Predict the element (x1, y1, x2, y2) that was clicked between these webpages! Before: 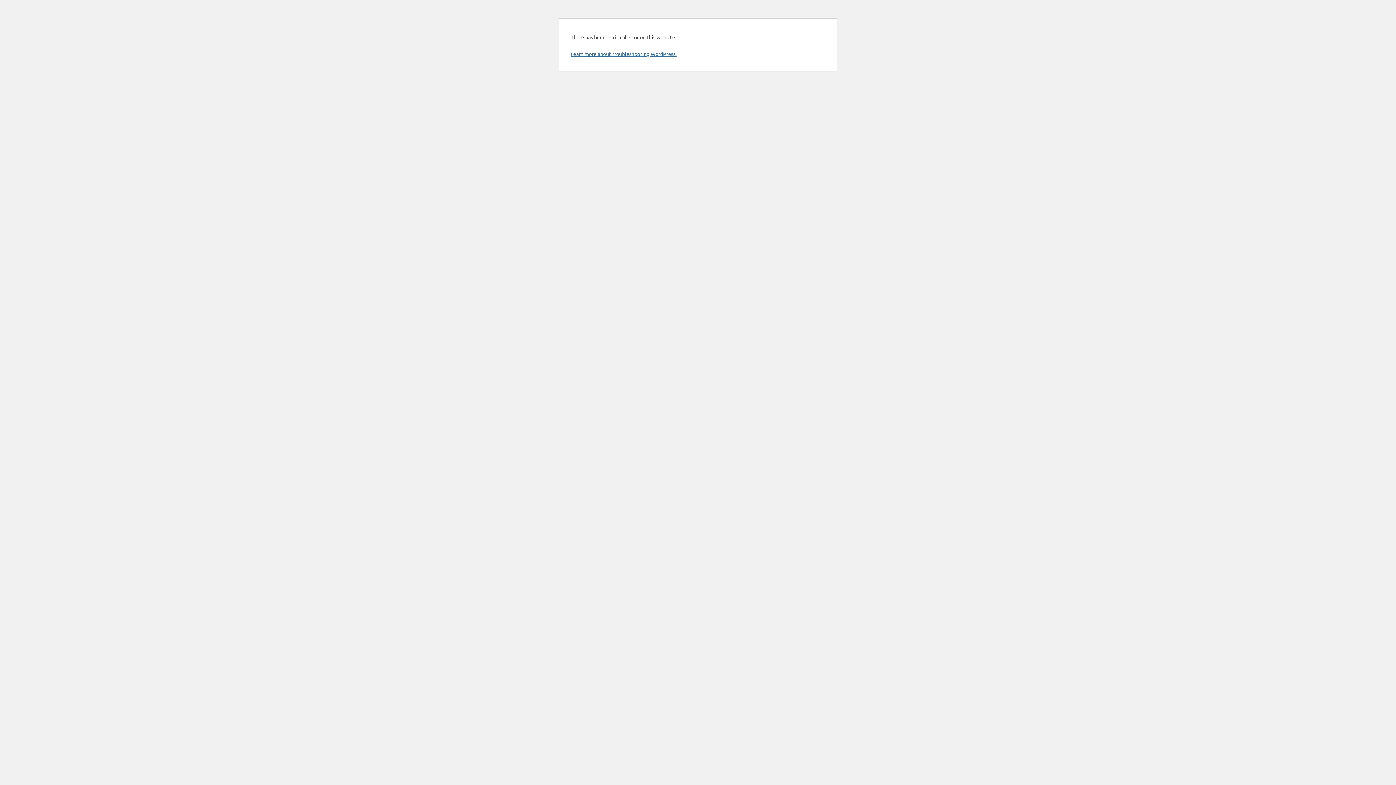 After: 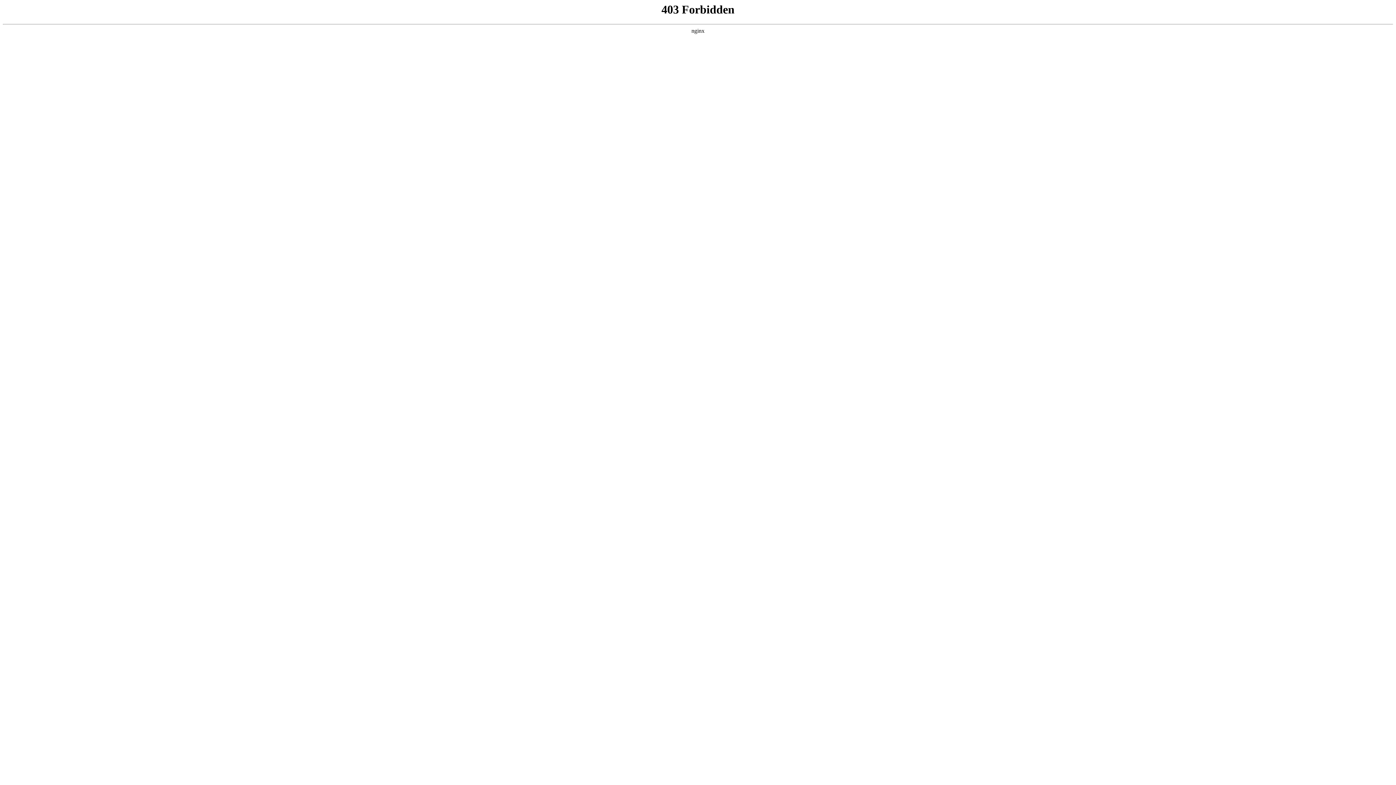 Action: label: Learn more about troubleshooting WordPress. bbox: (570, 50, 676, 57)